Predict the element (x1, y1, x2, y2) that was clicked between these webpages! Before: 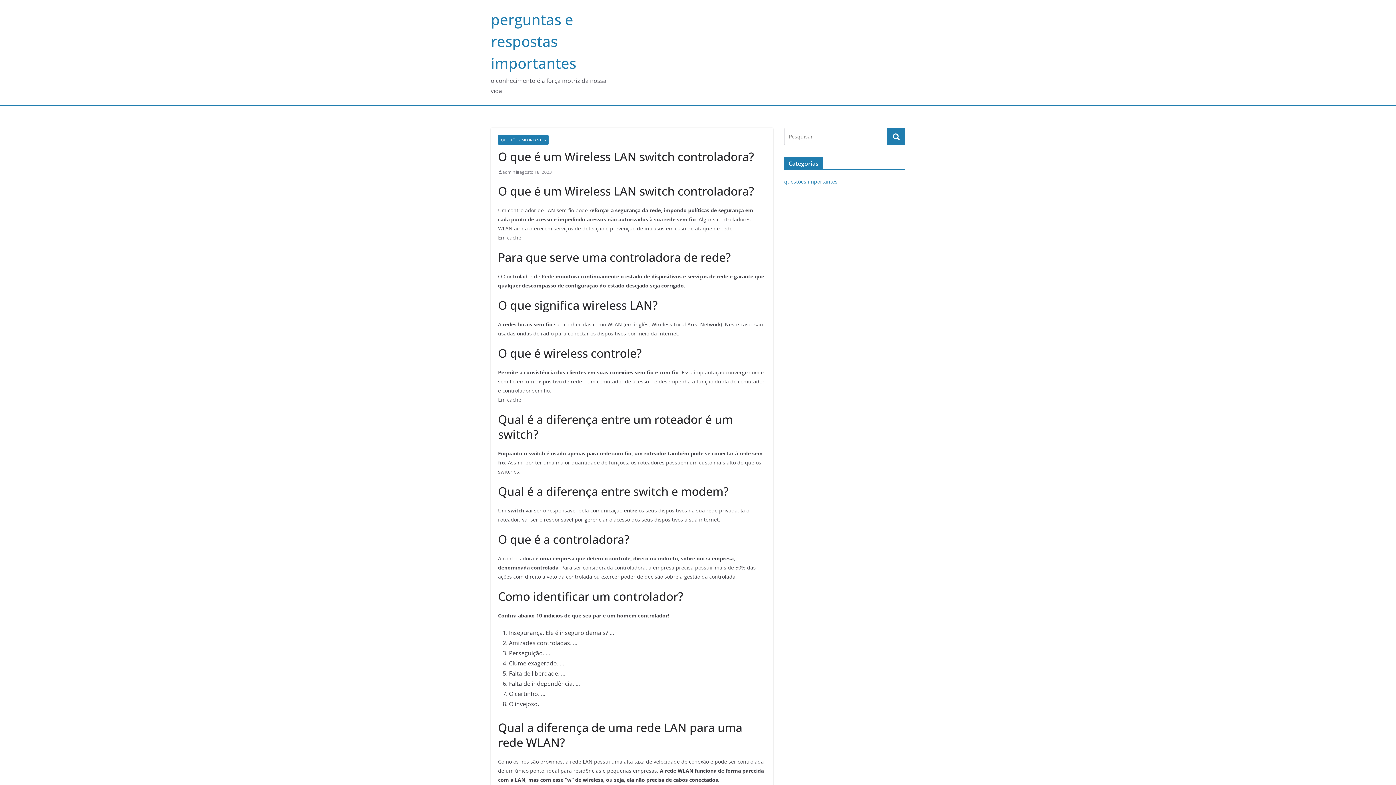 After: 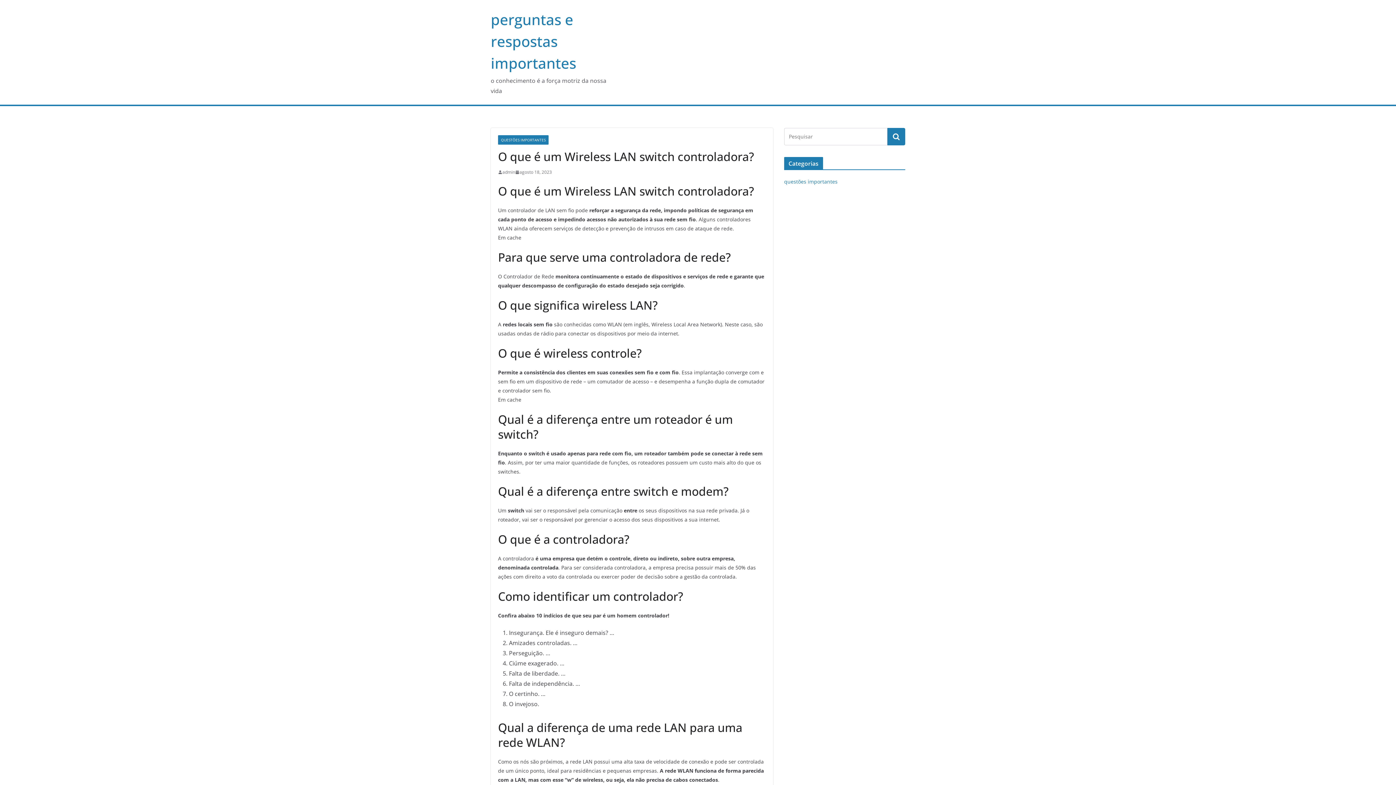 Action: label: agosto 18, 2023 bbox: (515, 168, 552, 176)